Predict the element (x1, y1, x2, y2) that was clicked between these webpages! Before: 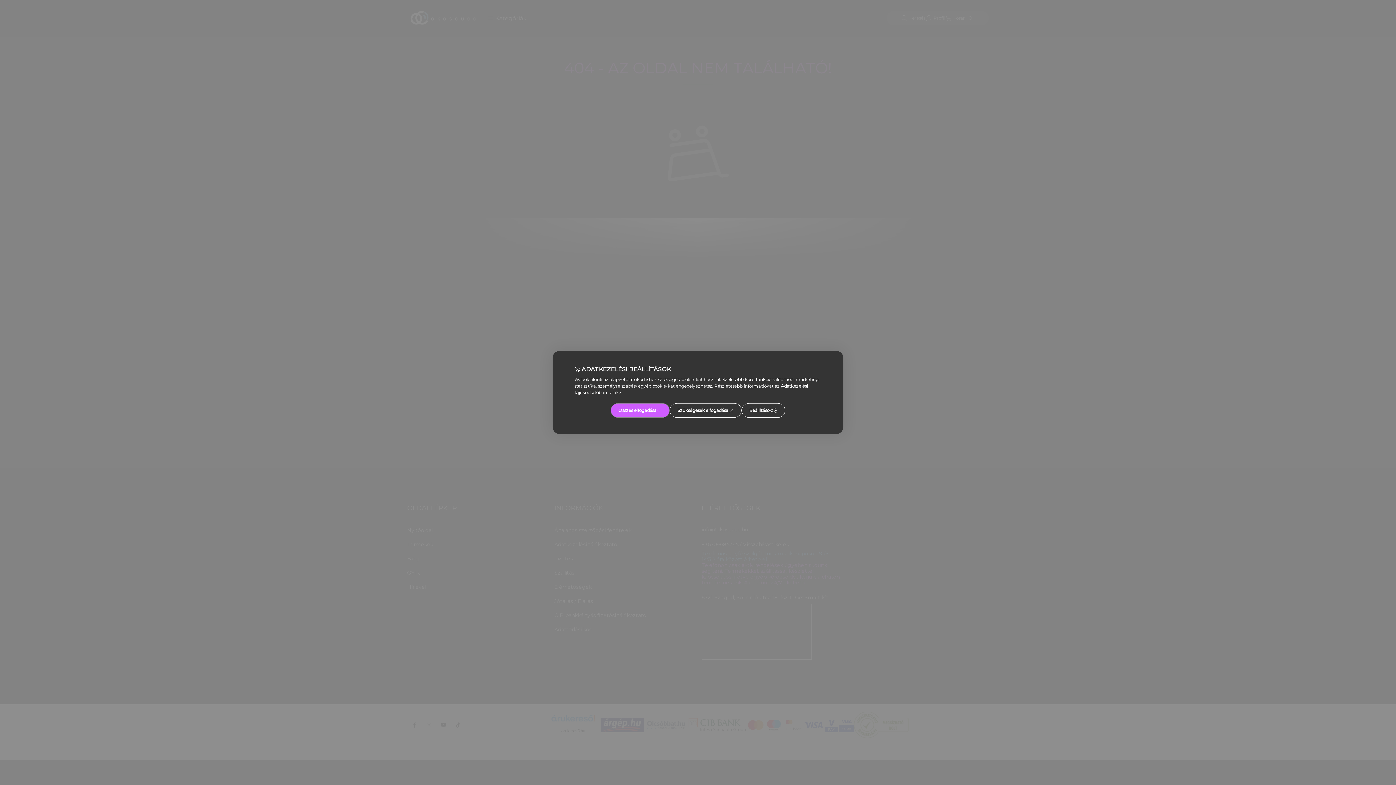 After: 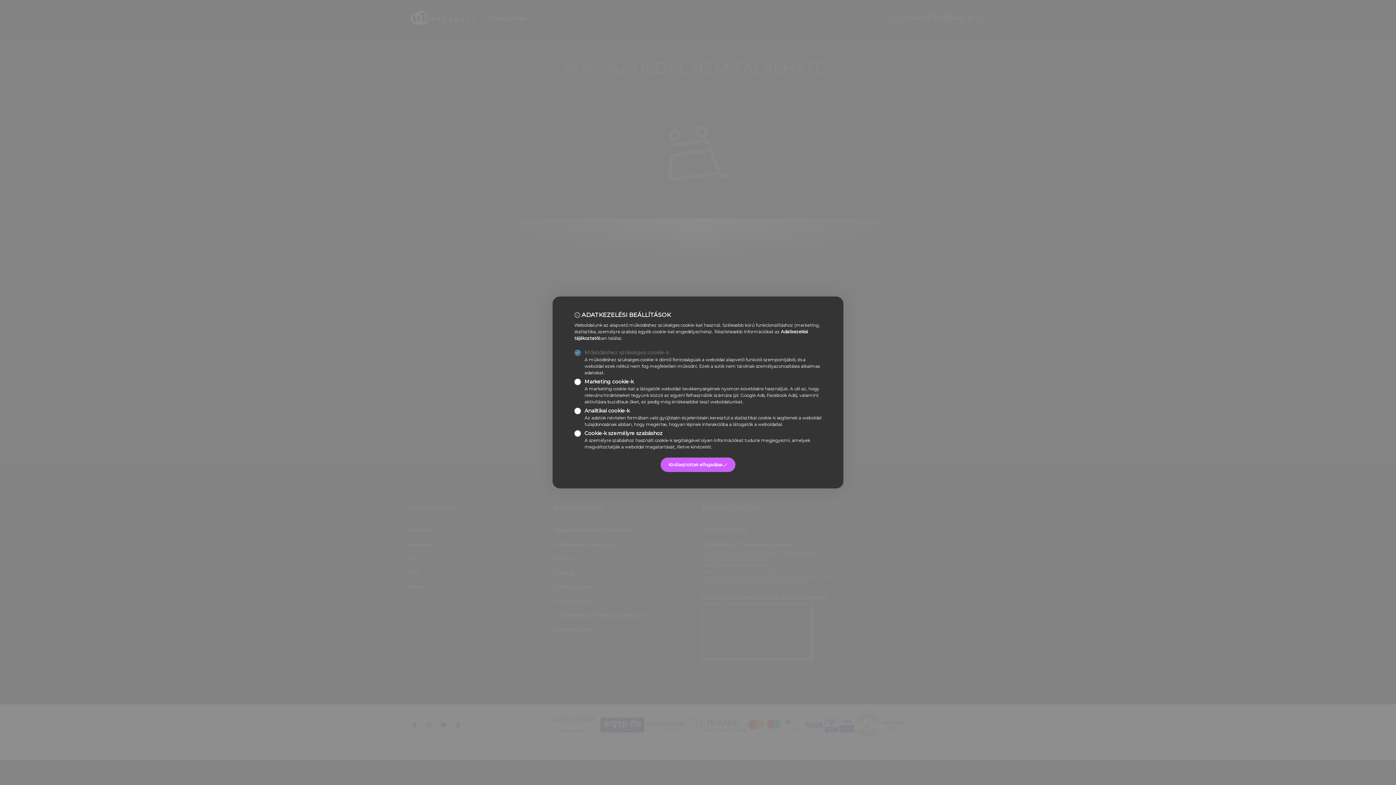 Action: label: Beállítások bbox: (741, 403, 785, 418)